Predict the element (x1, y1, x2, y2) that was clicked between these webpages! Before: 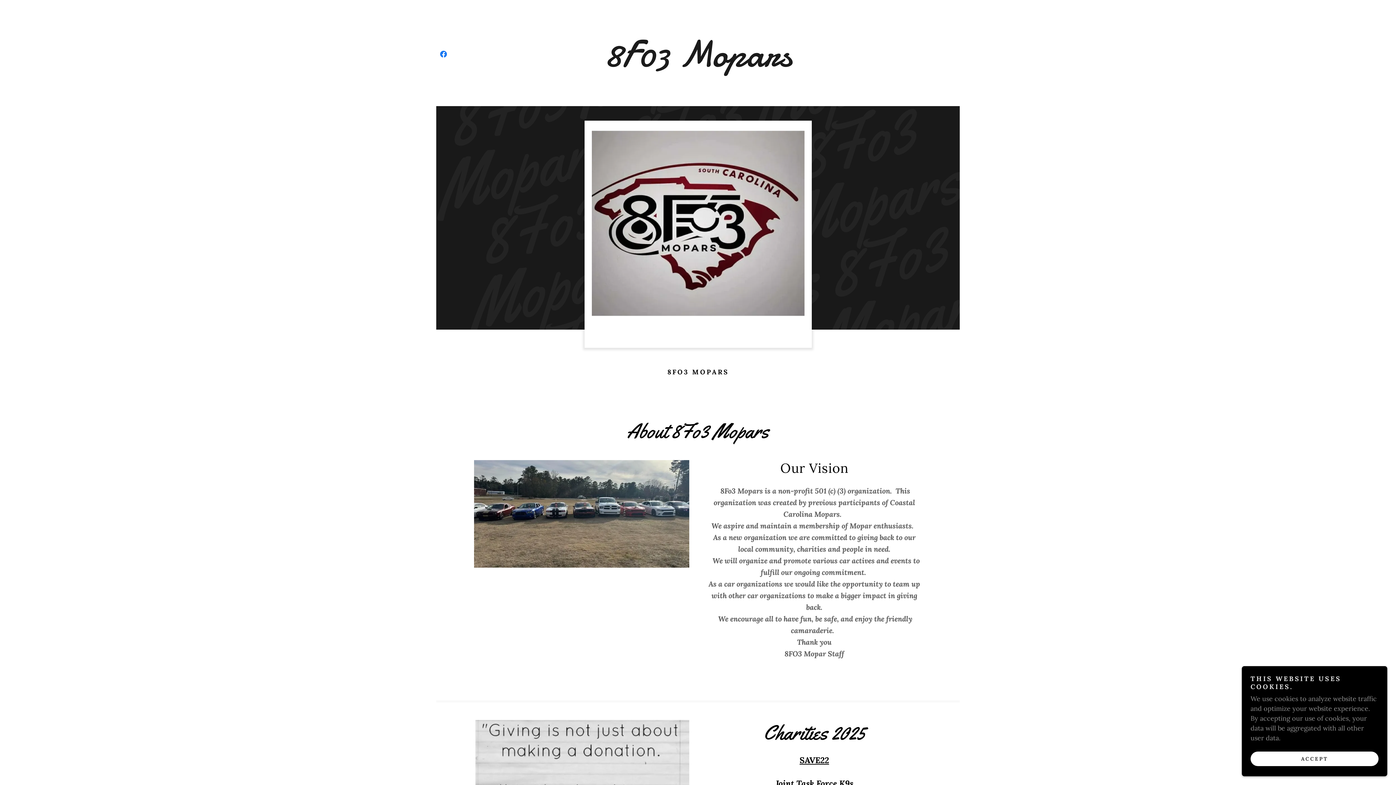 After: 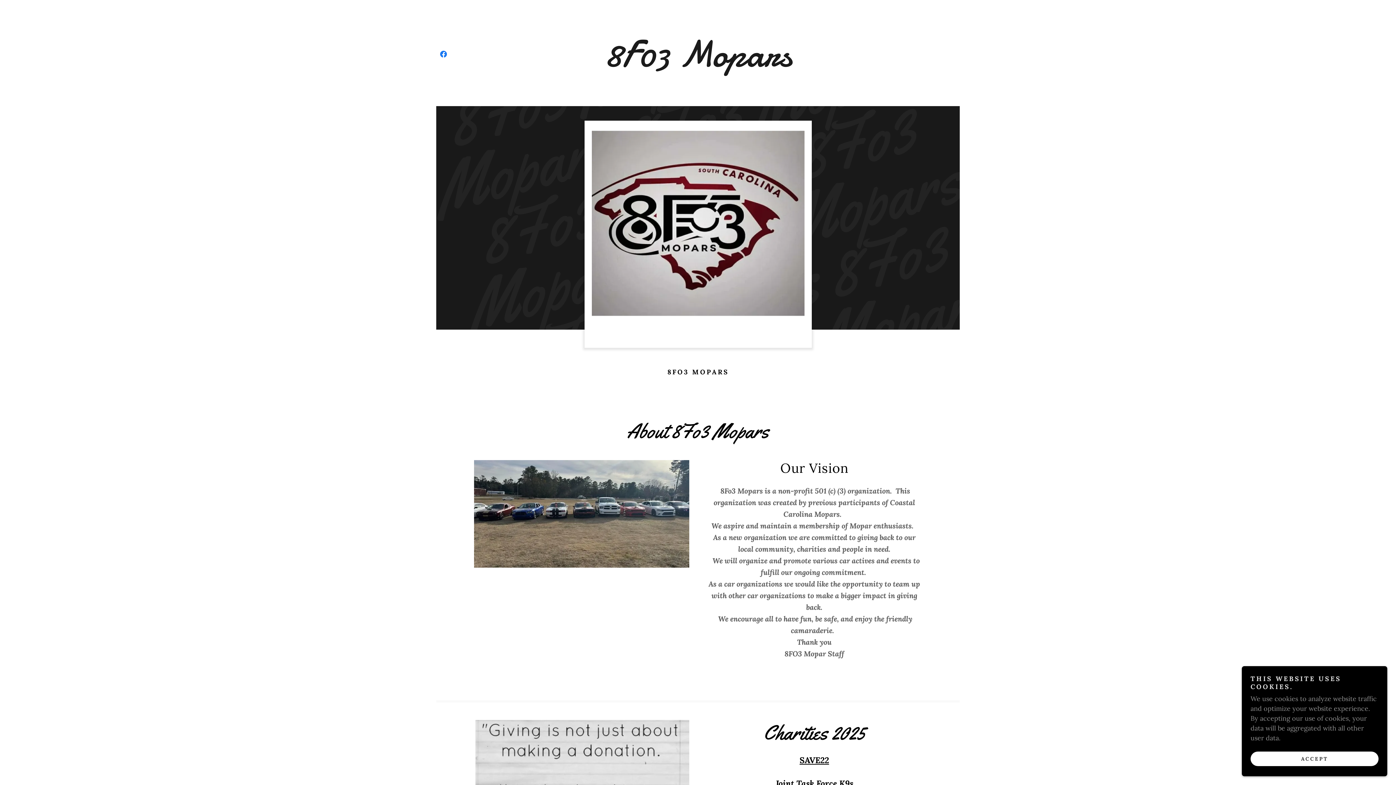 Action: bbox: (436, 46, 450, 61) label: Facebook